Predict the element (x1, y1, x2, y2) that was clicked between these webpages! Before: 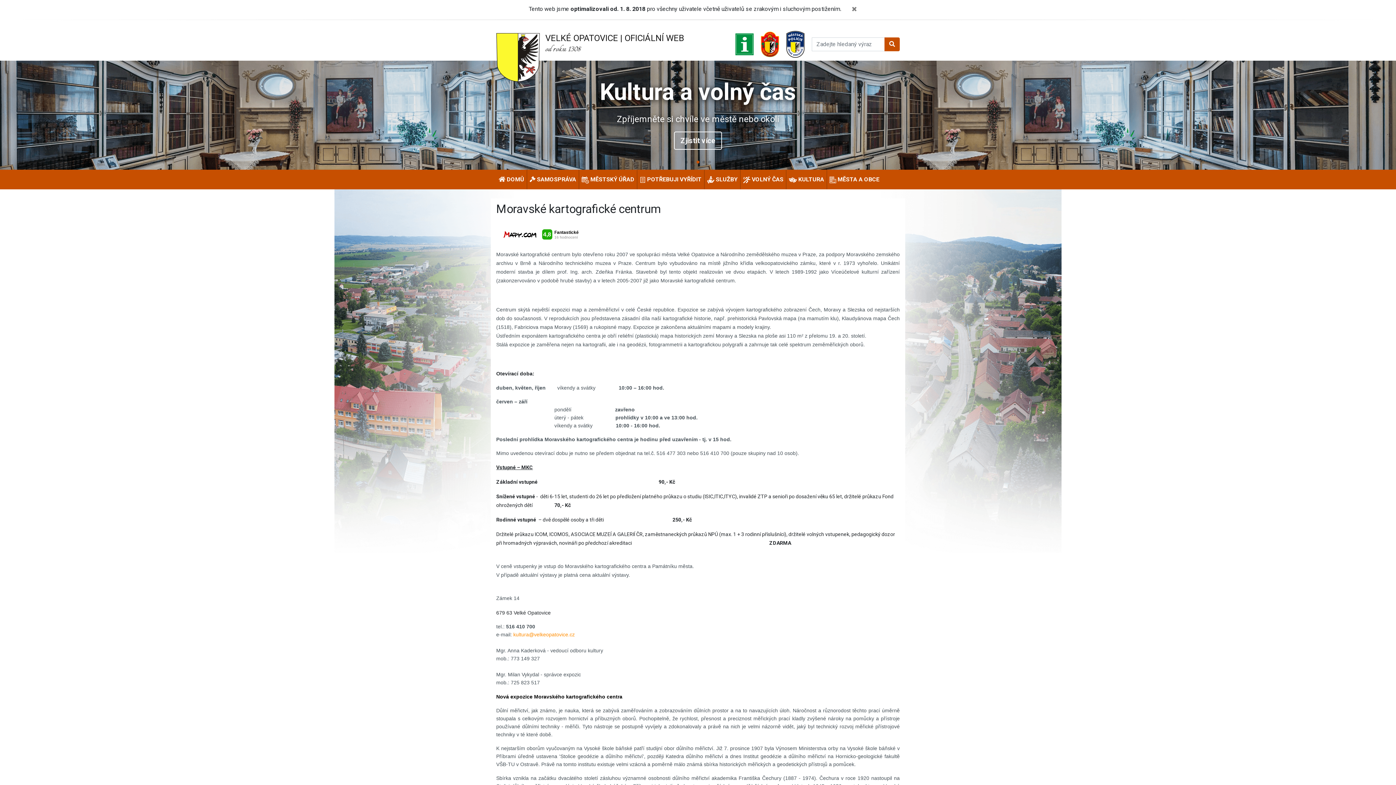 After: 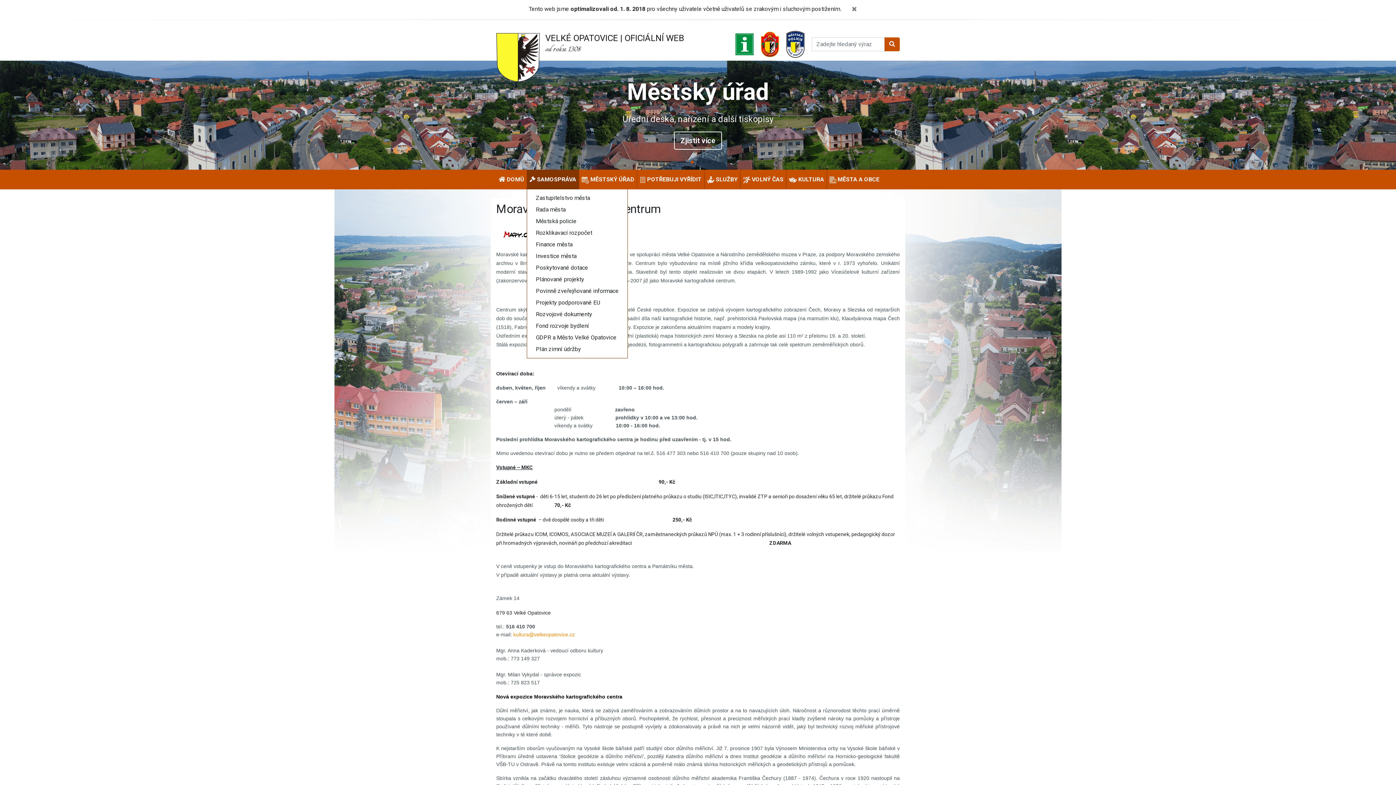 Action: bbox: (527, 169, 578, 189) label:  SAMOSPRÁVA